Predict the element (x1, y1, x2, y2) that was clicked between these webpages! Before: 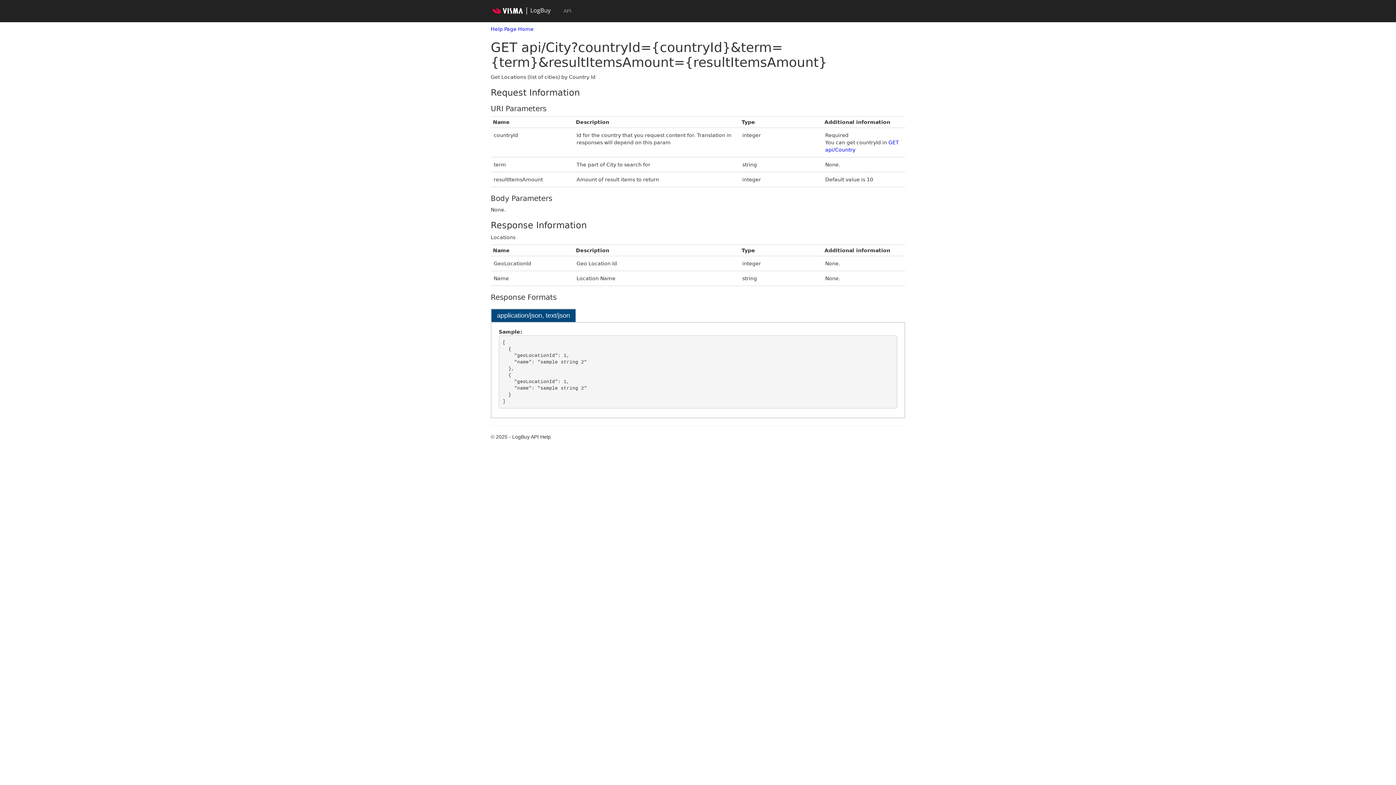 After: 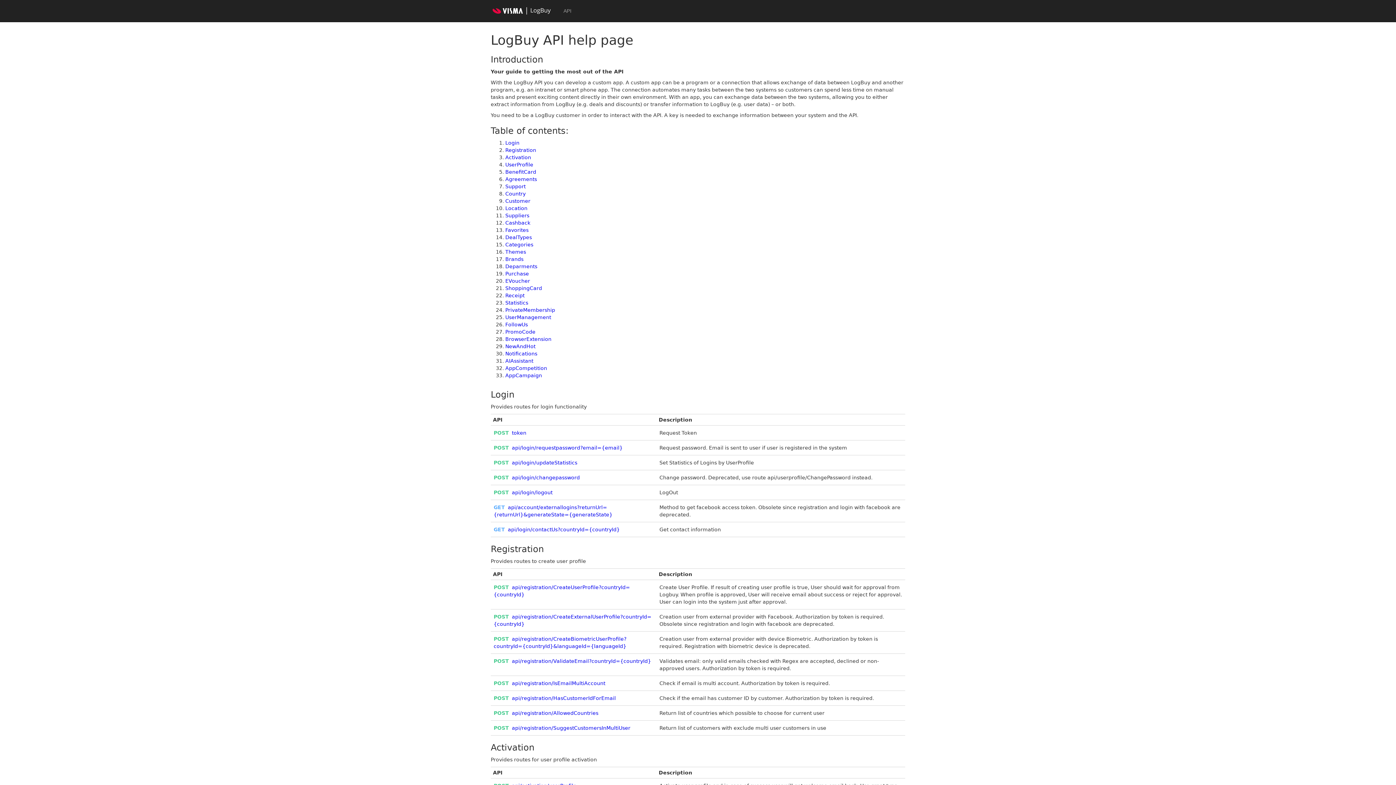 Action: bbox: (490, 26, 533, 32) label: Help Page Home